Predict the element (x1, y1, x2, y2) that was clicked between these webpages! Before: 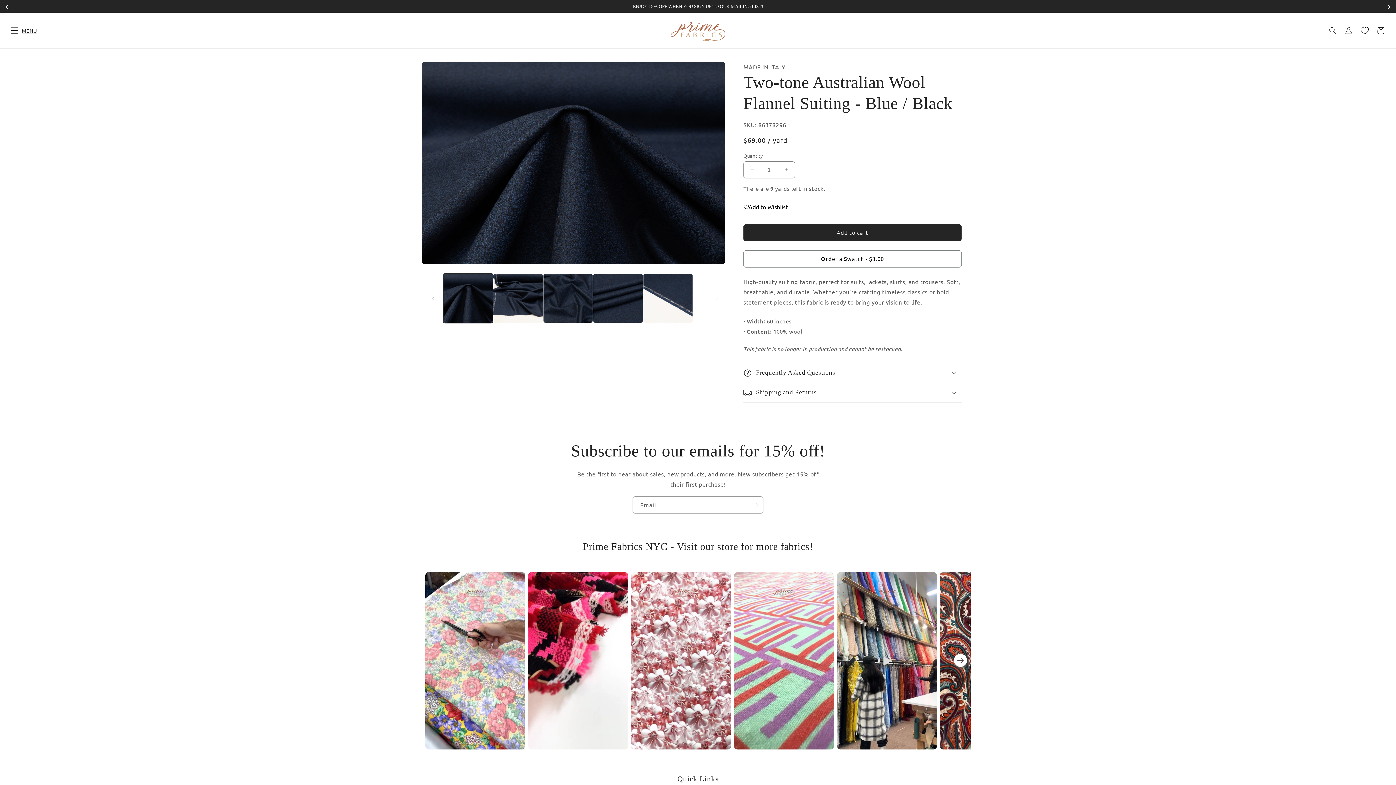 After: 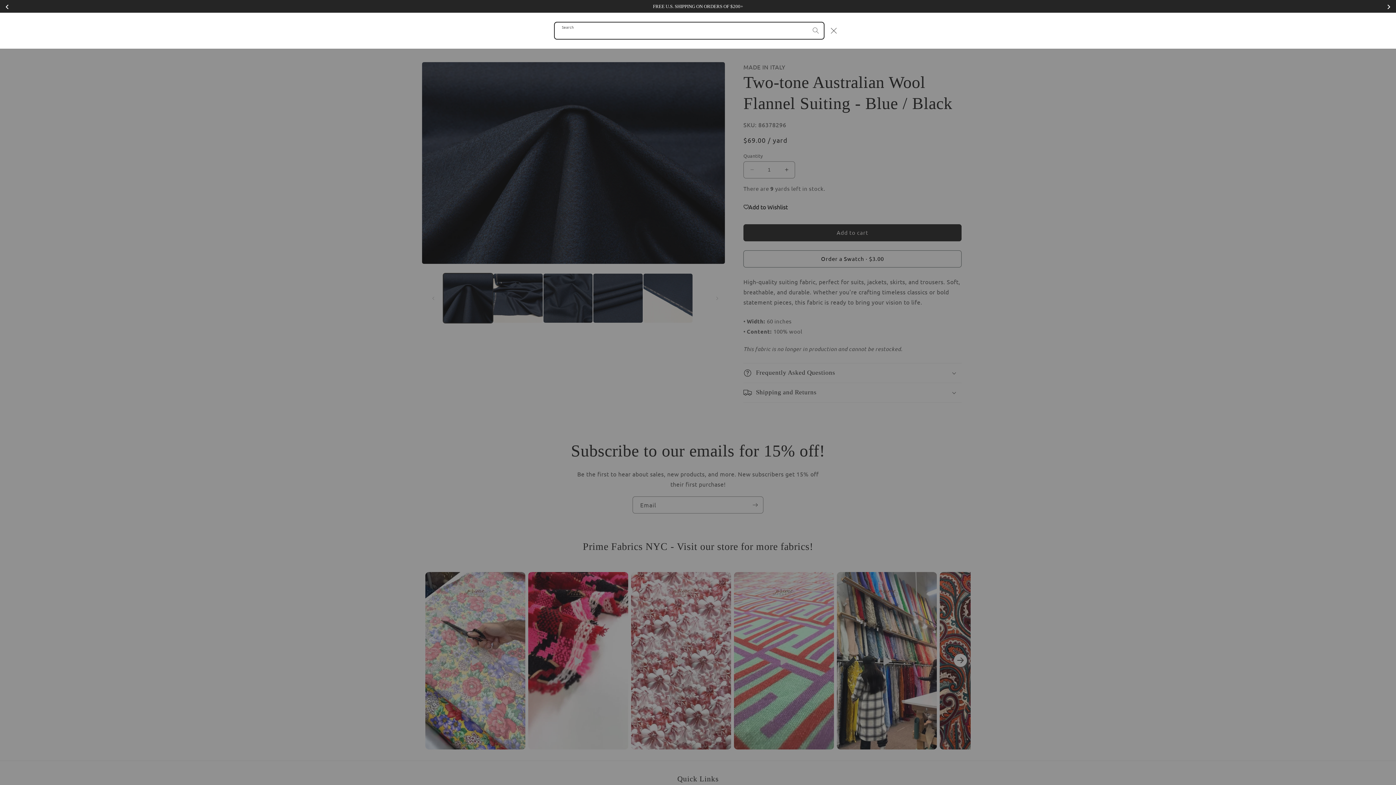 Action: bbox: (1325, 22, 1341, 38) label: Search